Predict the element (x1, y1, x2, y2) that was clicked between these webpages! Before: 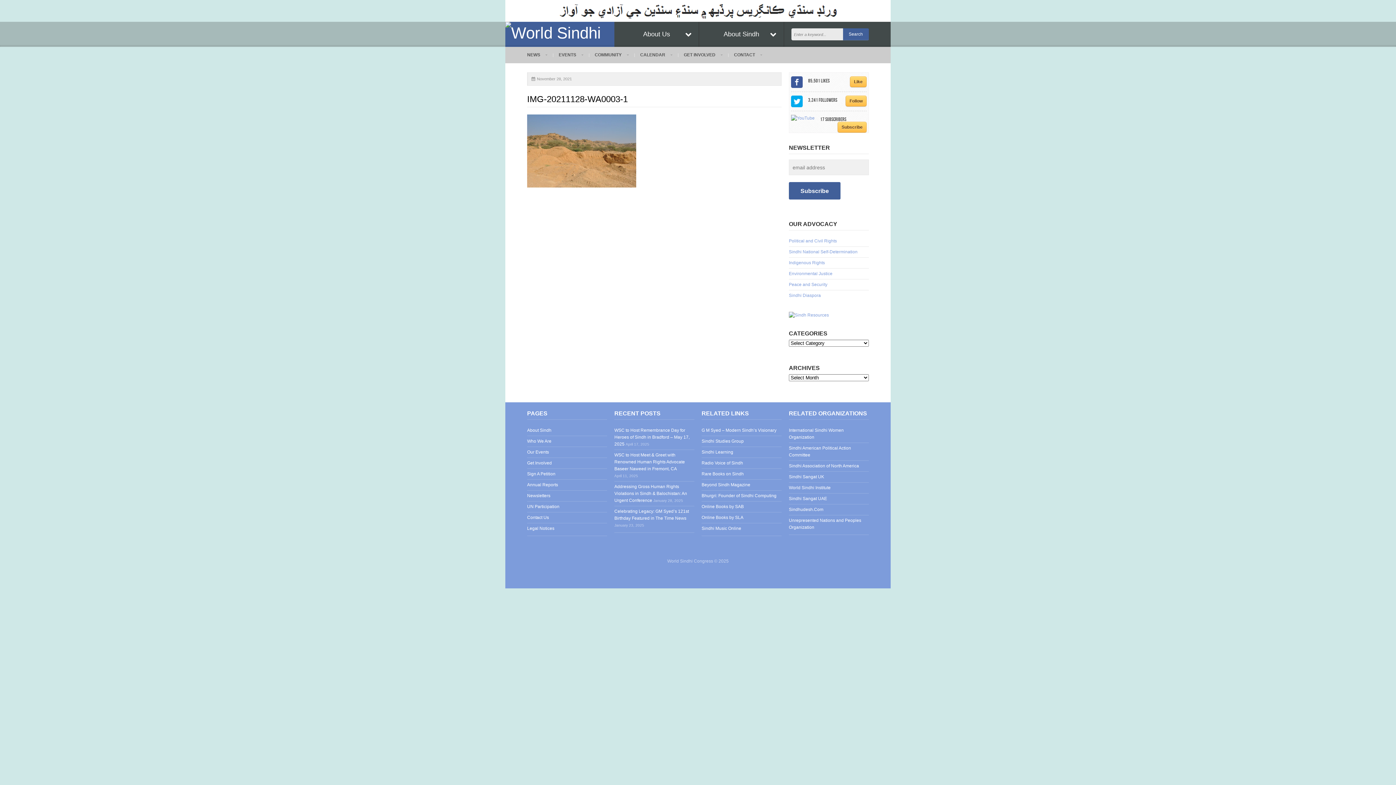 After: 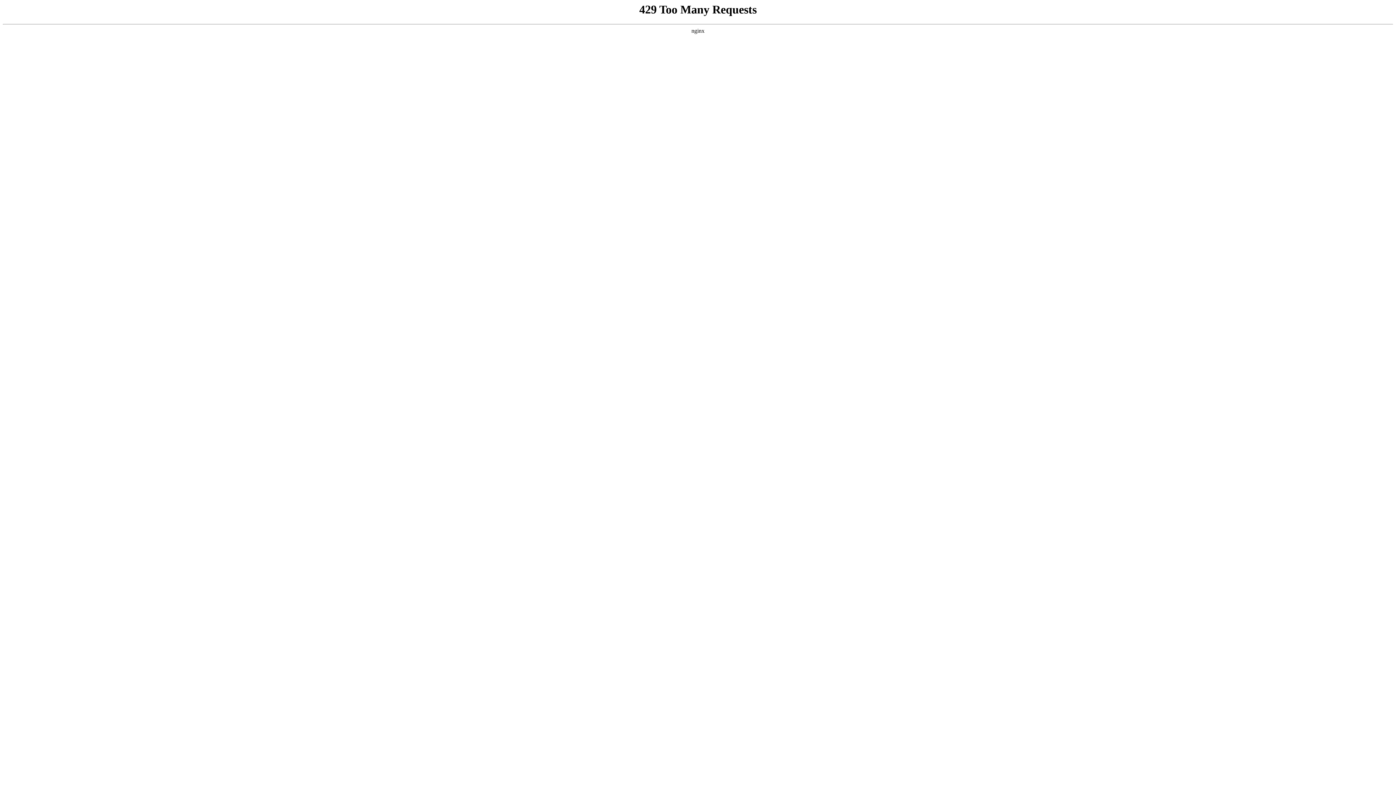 Action: bbox: (527, 515, 549, 520) label: Contact Us